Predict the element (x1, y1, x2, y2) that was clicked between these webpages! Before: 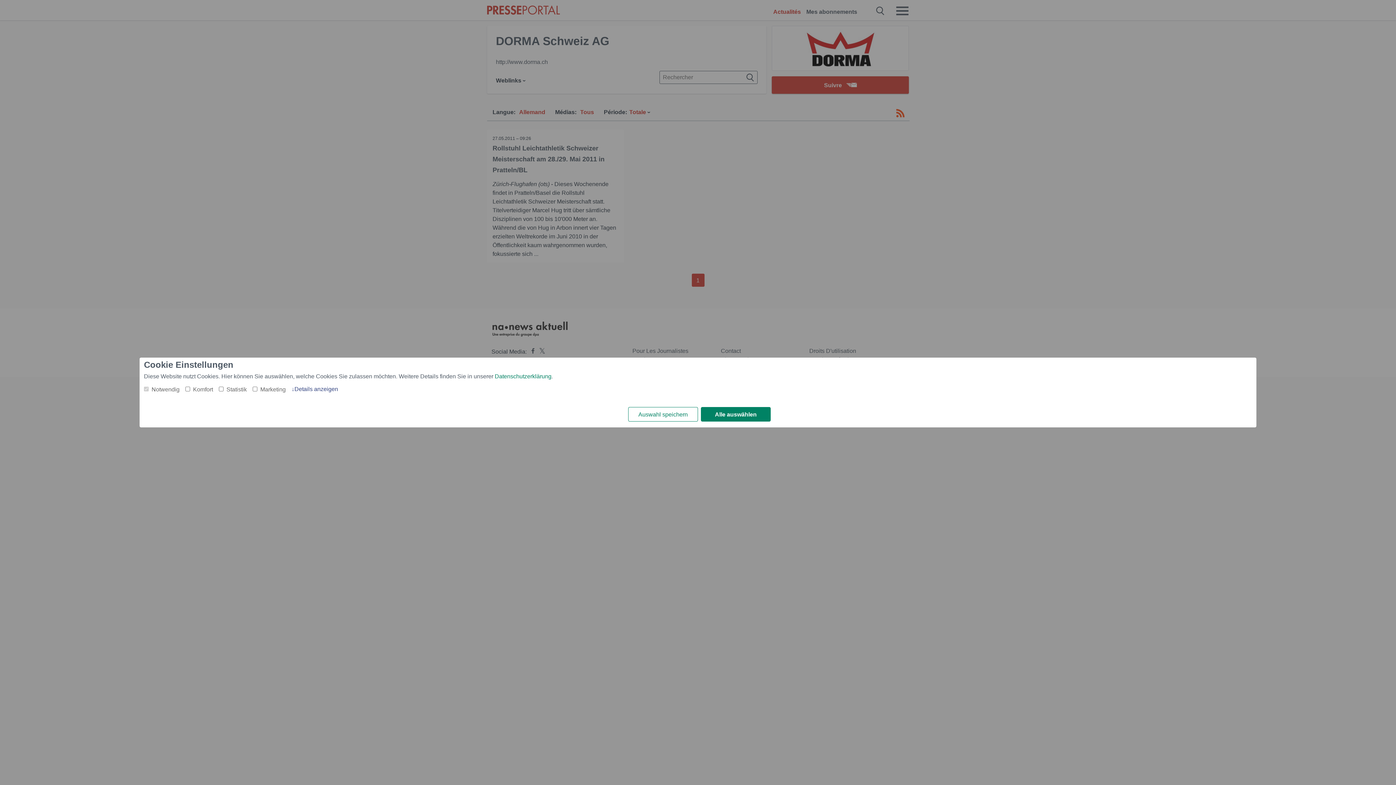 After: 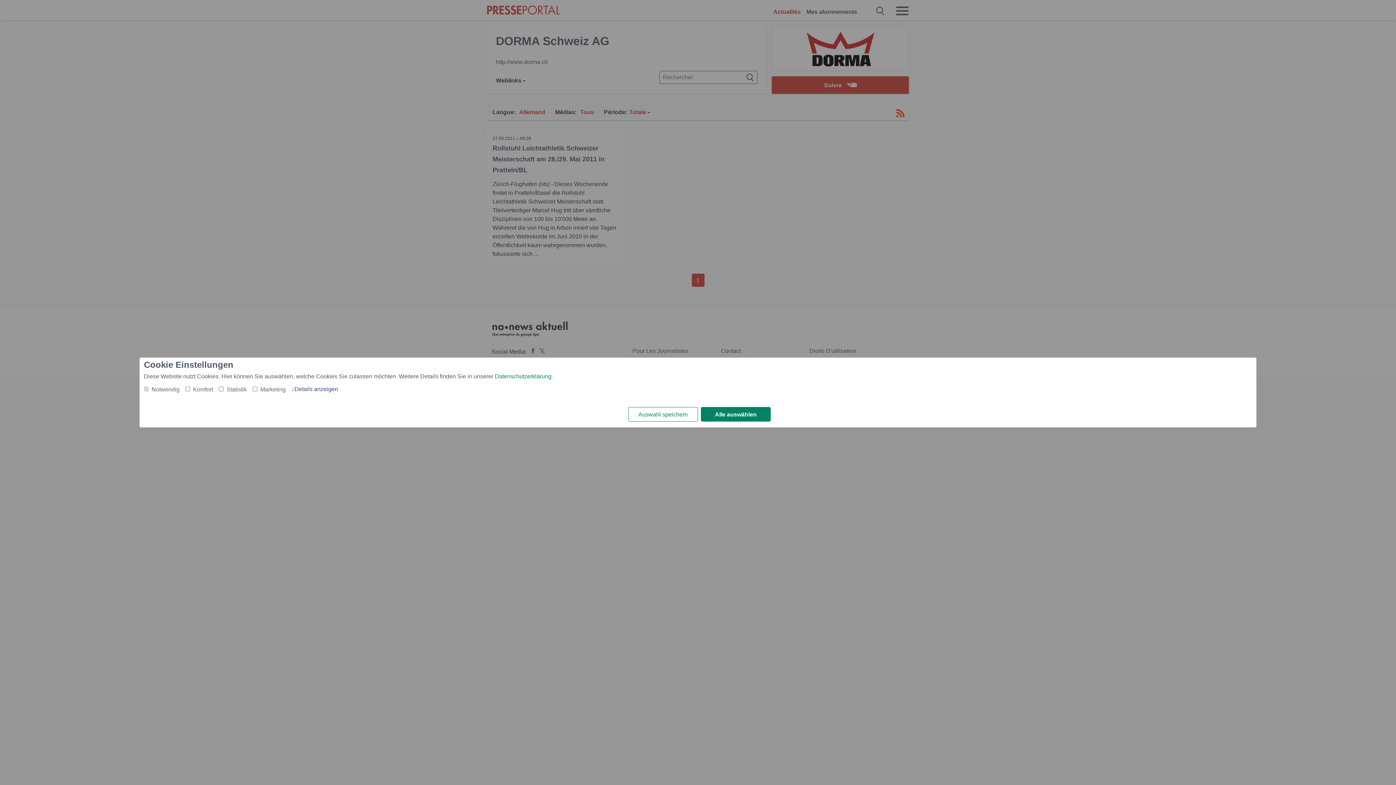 Action: label: Datenschutzerklärung bbox: (494, 372, 551, 381)